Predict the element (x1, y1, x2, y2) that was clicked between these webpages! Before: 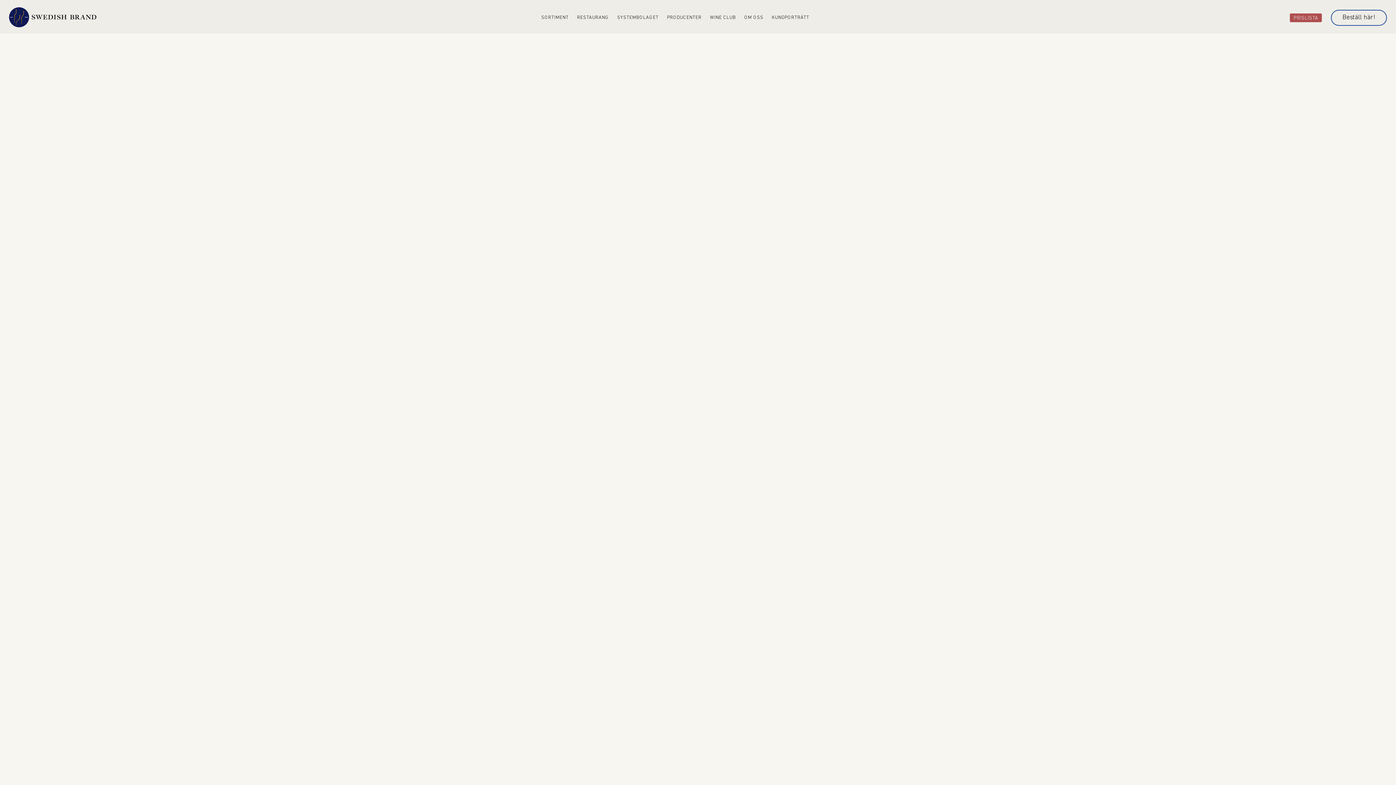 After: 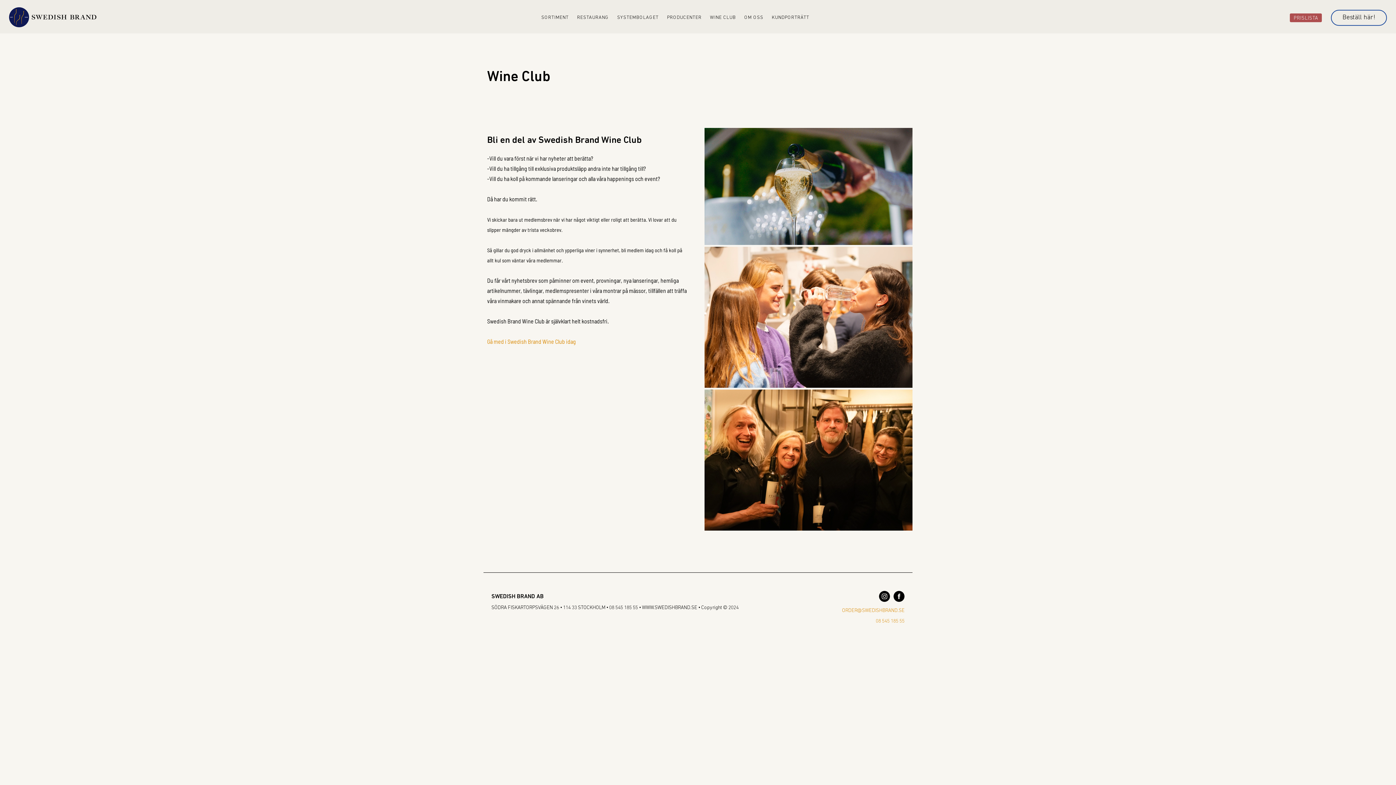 Action: label: WINE CLUB bbox: (710, 11, 736, 23)